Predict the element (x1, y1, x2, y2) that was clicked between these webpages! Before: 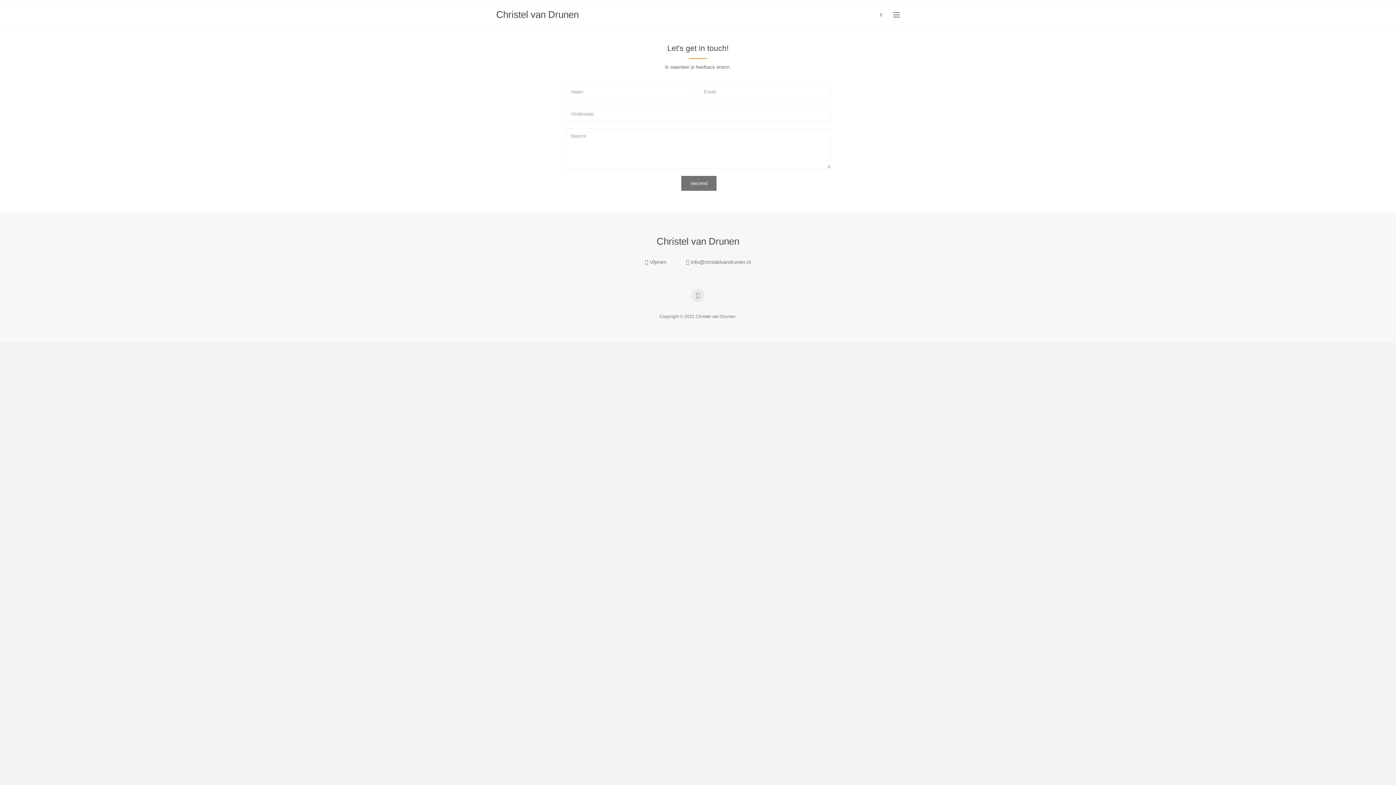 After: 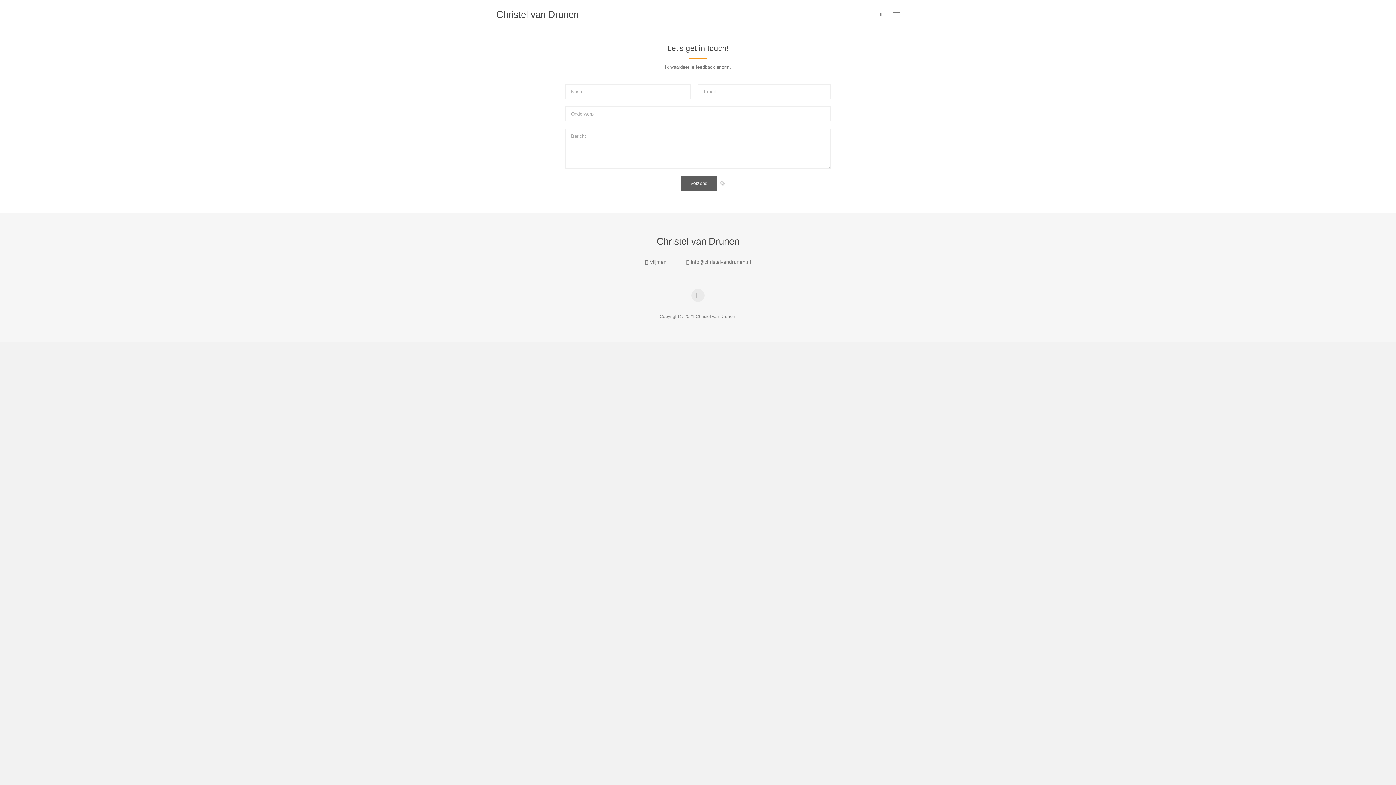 Action: label: Verzend bbox: (681, 175, 716, 190)